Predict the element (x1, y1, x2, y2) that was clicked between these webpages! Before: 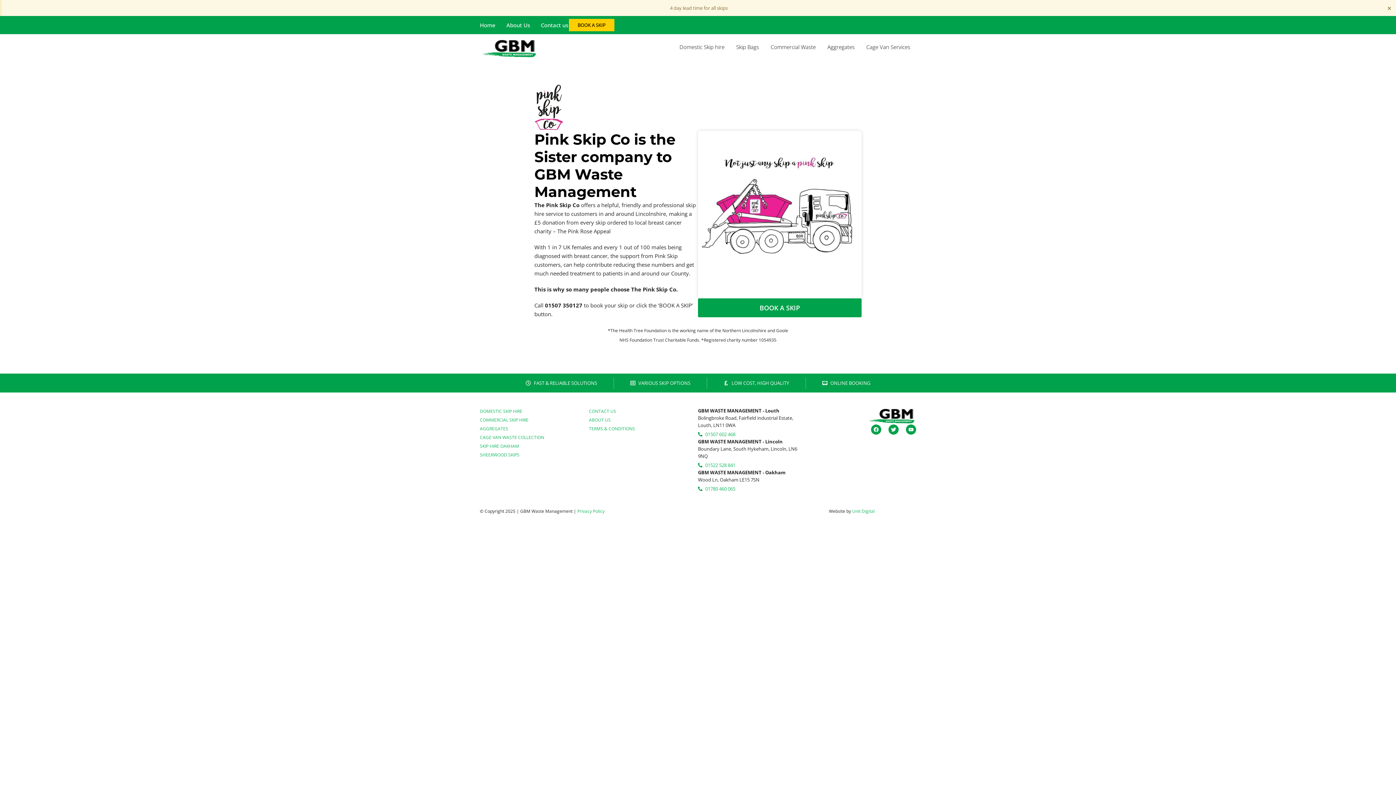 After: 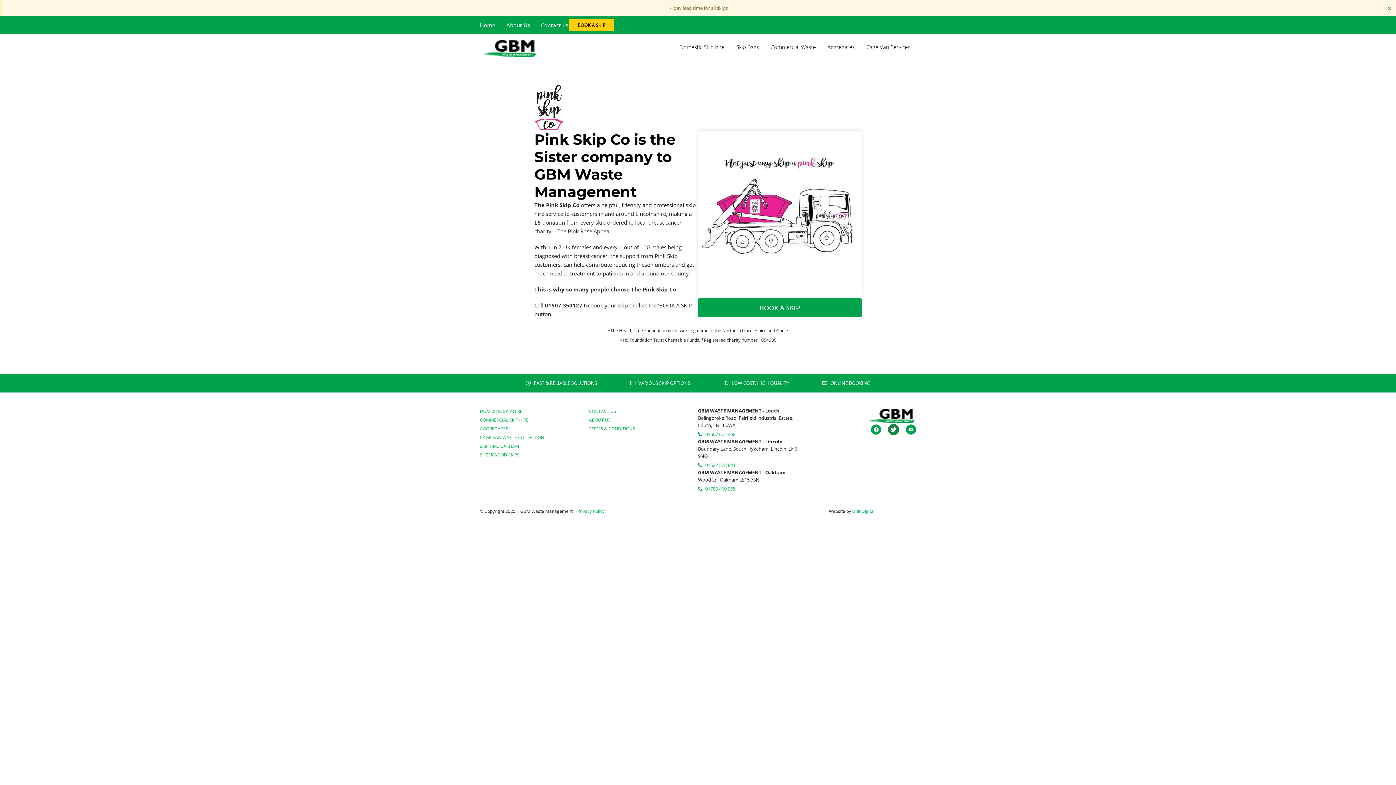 Action: label: Twitter bbox: (888, 424, 898, 434)